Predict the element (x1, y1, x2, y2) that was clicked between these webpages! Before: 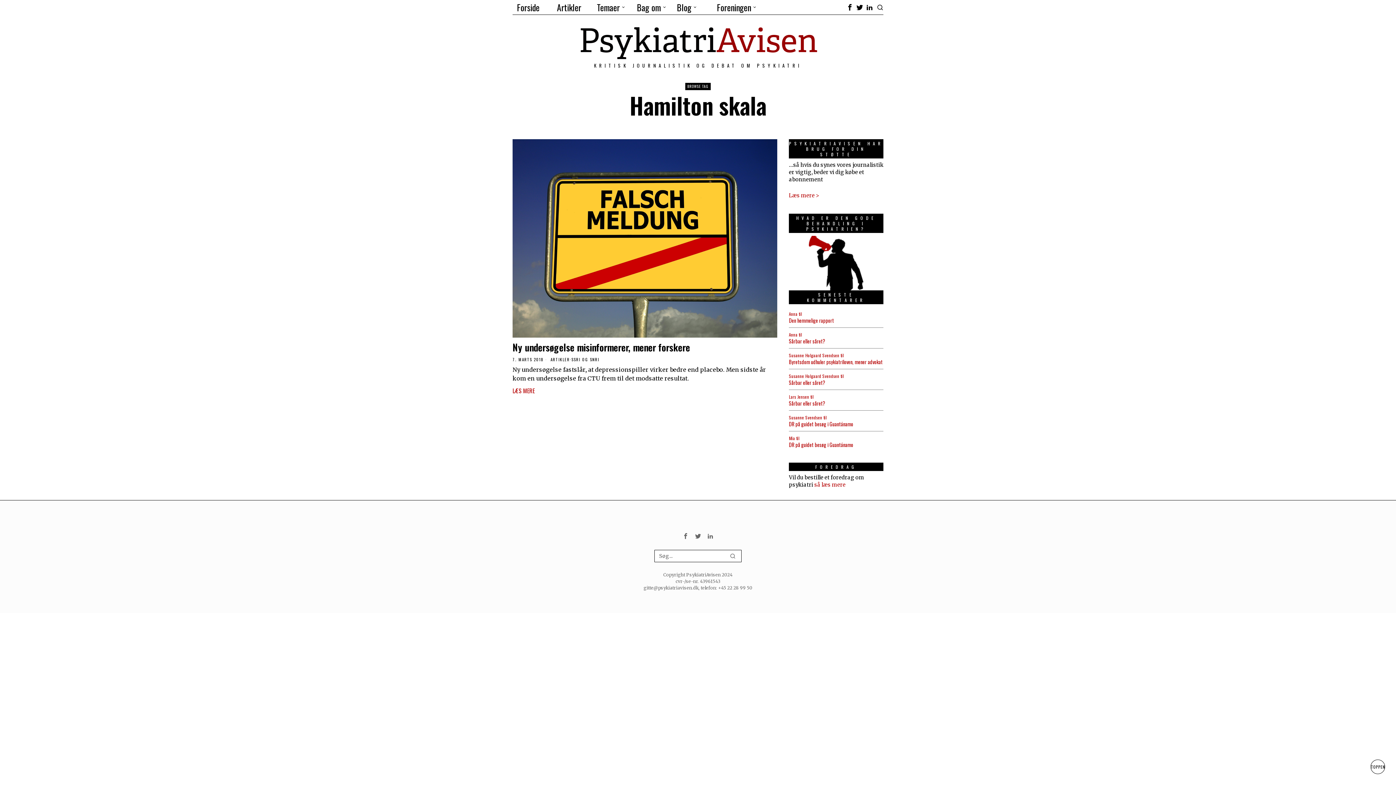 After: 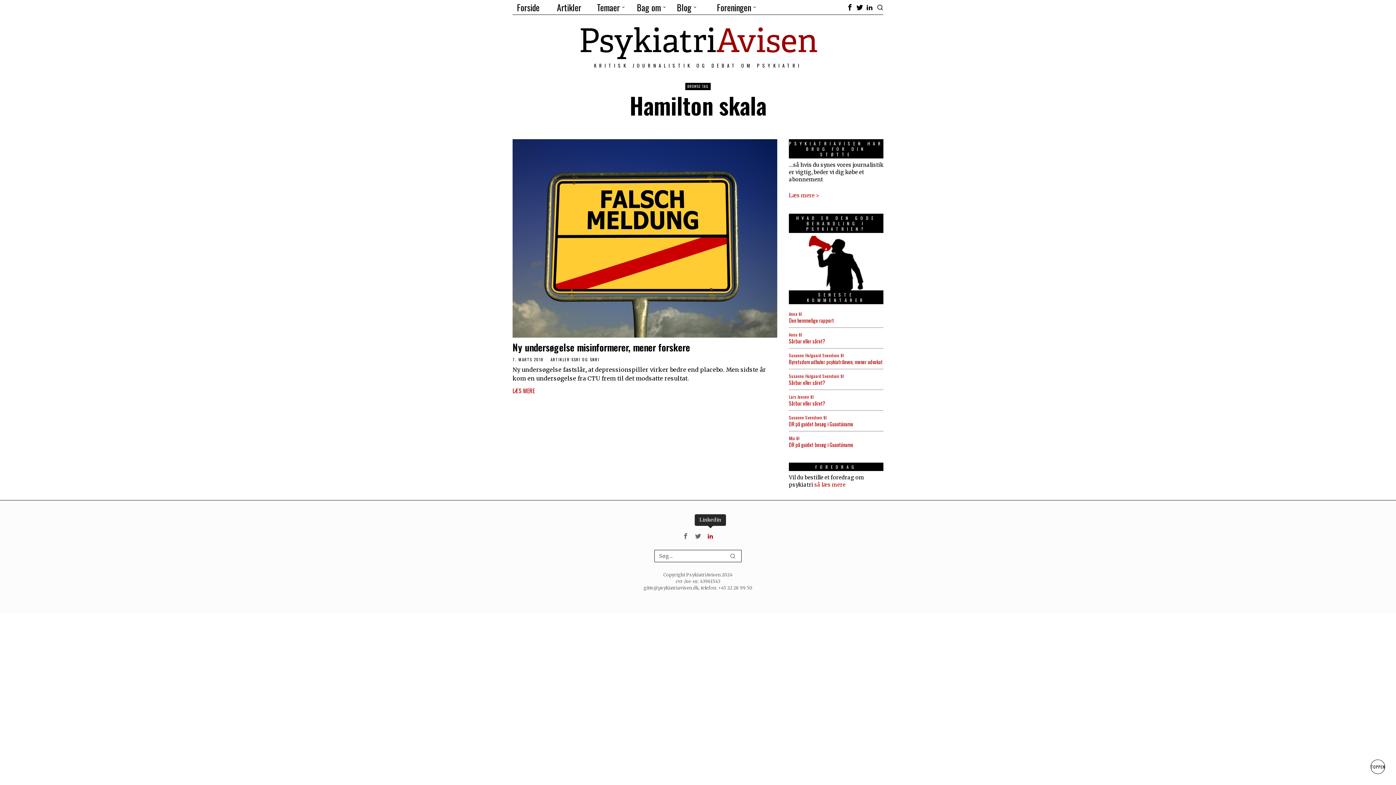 Action: bbox: (706, 531, 714, 540) label: Linkedin